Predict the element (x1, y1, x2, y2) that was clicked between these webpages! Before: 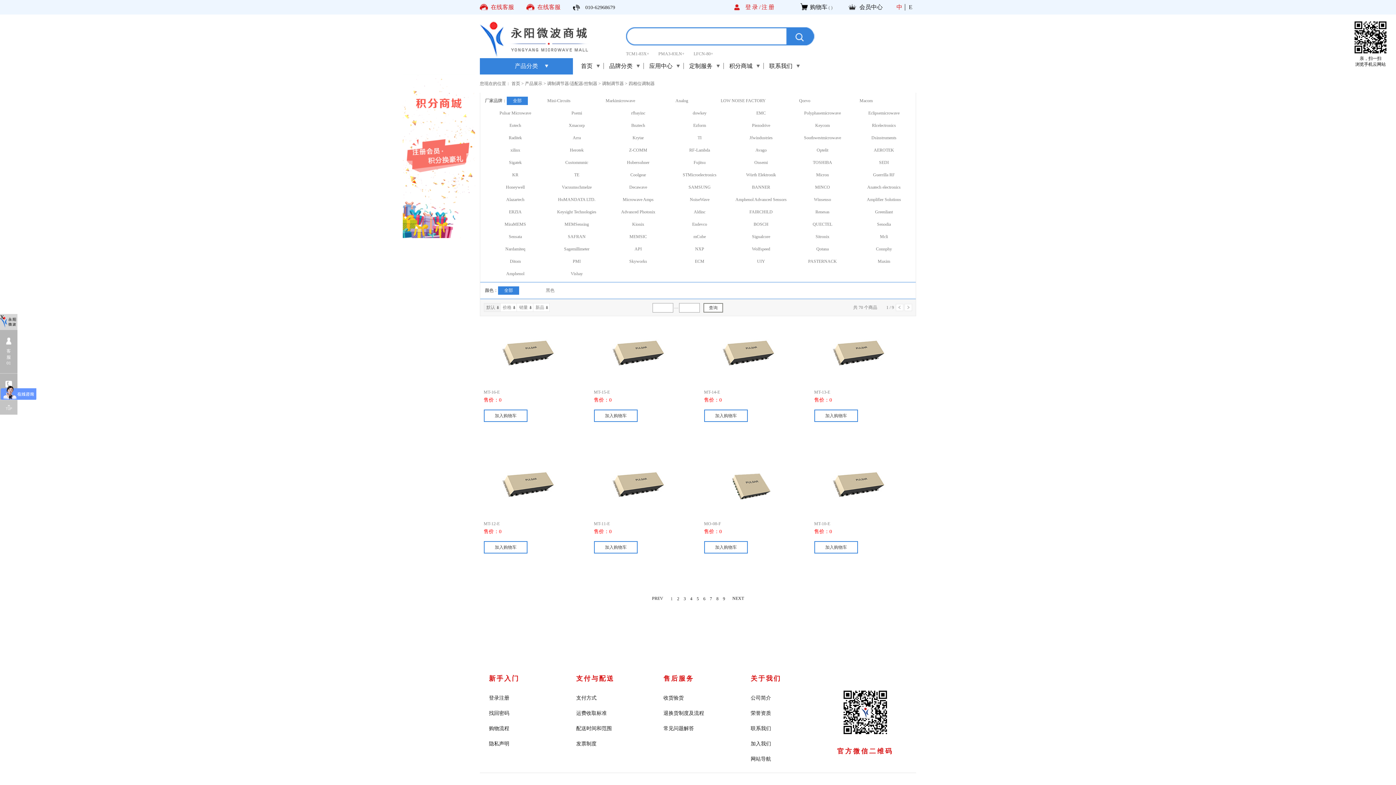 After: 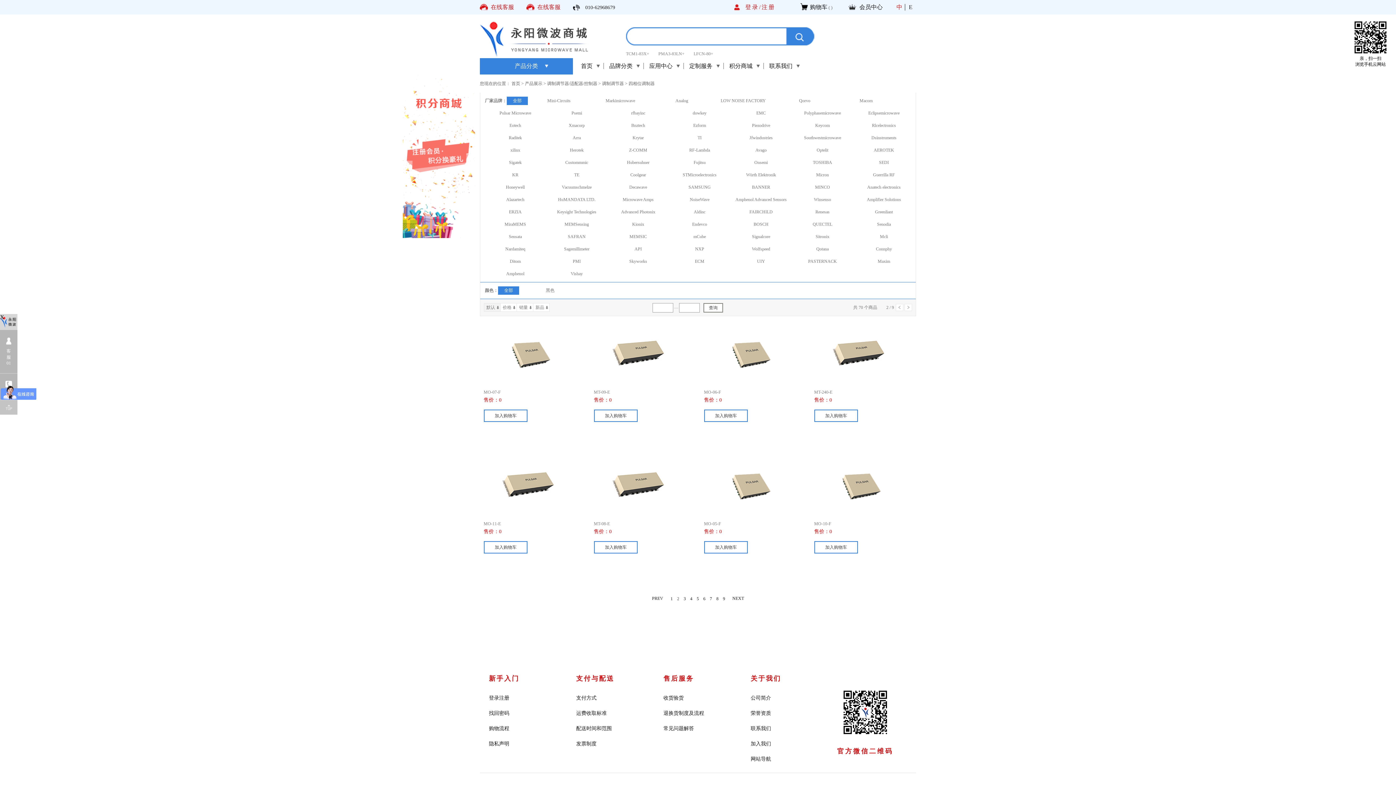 Action: bbox: (732, 596, 744, 601) label: NEXT